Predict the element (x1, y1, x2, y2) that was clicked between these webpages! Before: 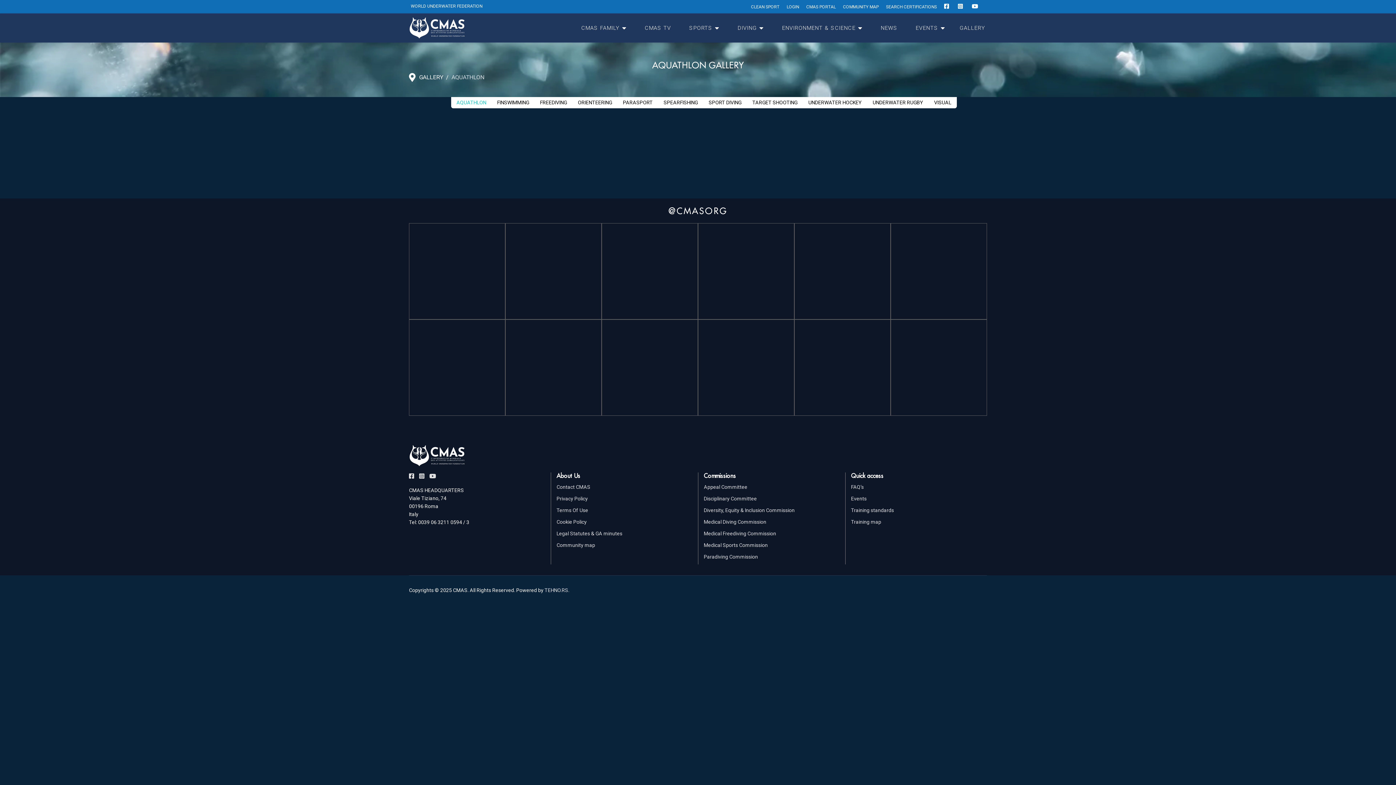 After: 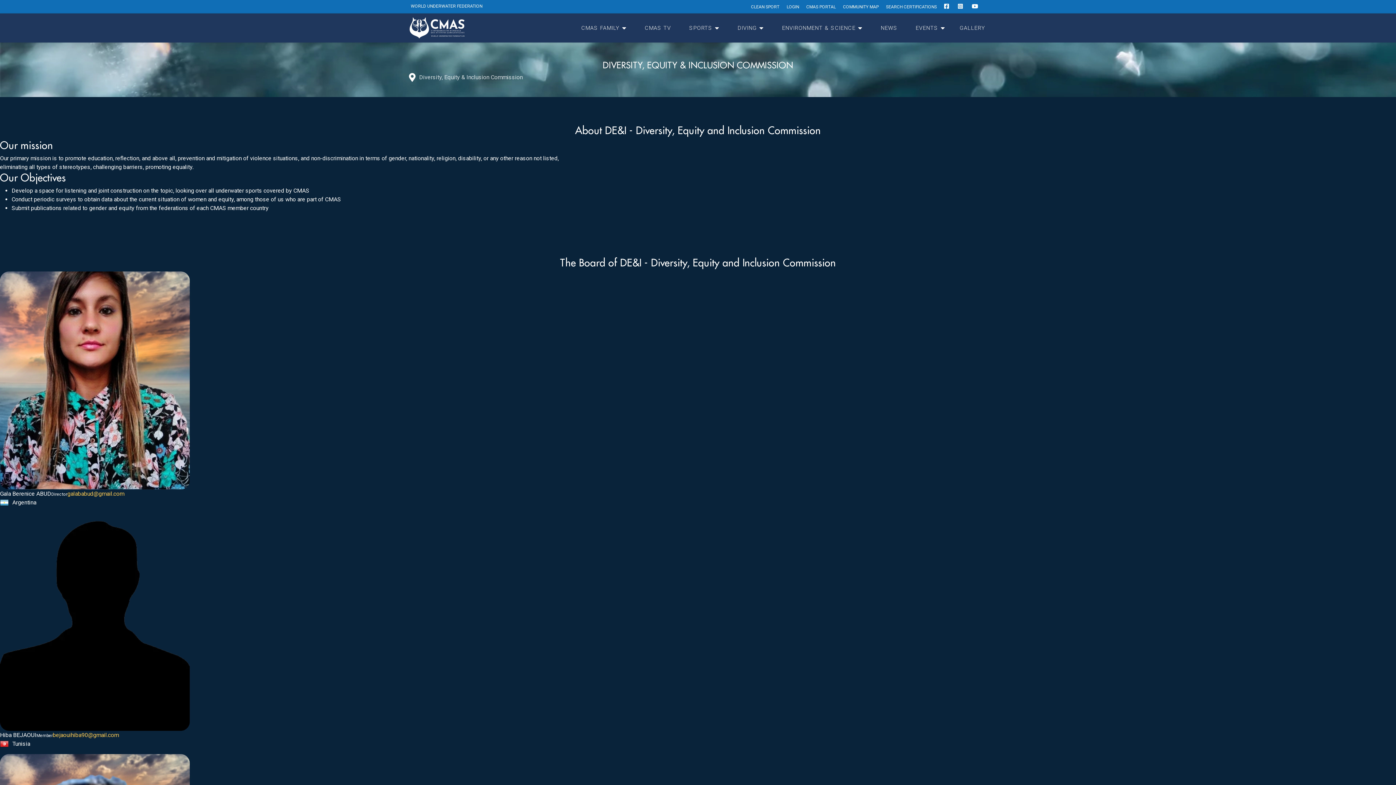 Action: label: Diversity, Equity & Inclusion Commission bbox: (704, 506, 840, 514)